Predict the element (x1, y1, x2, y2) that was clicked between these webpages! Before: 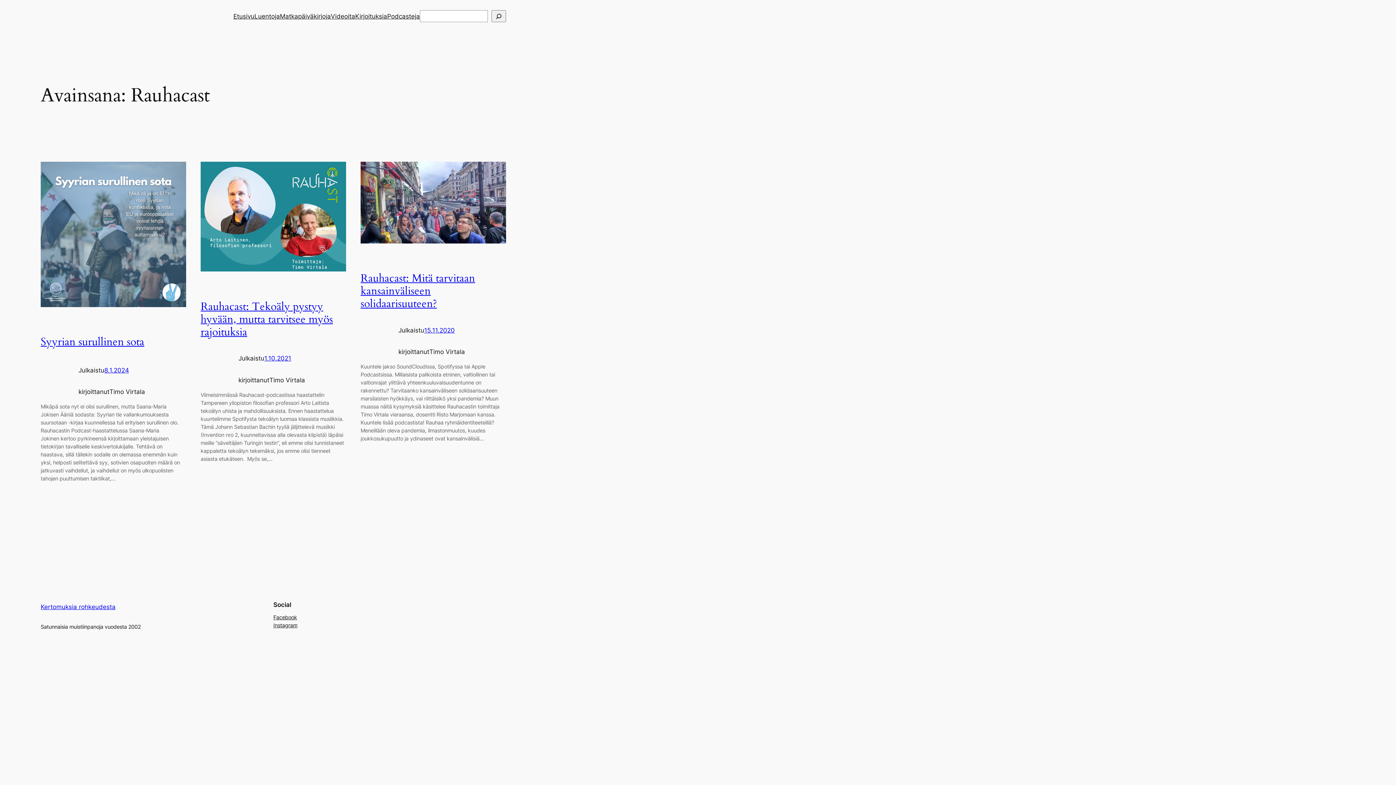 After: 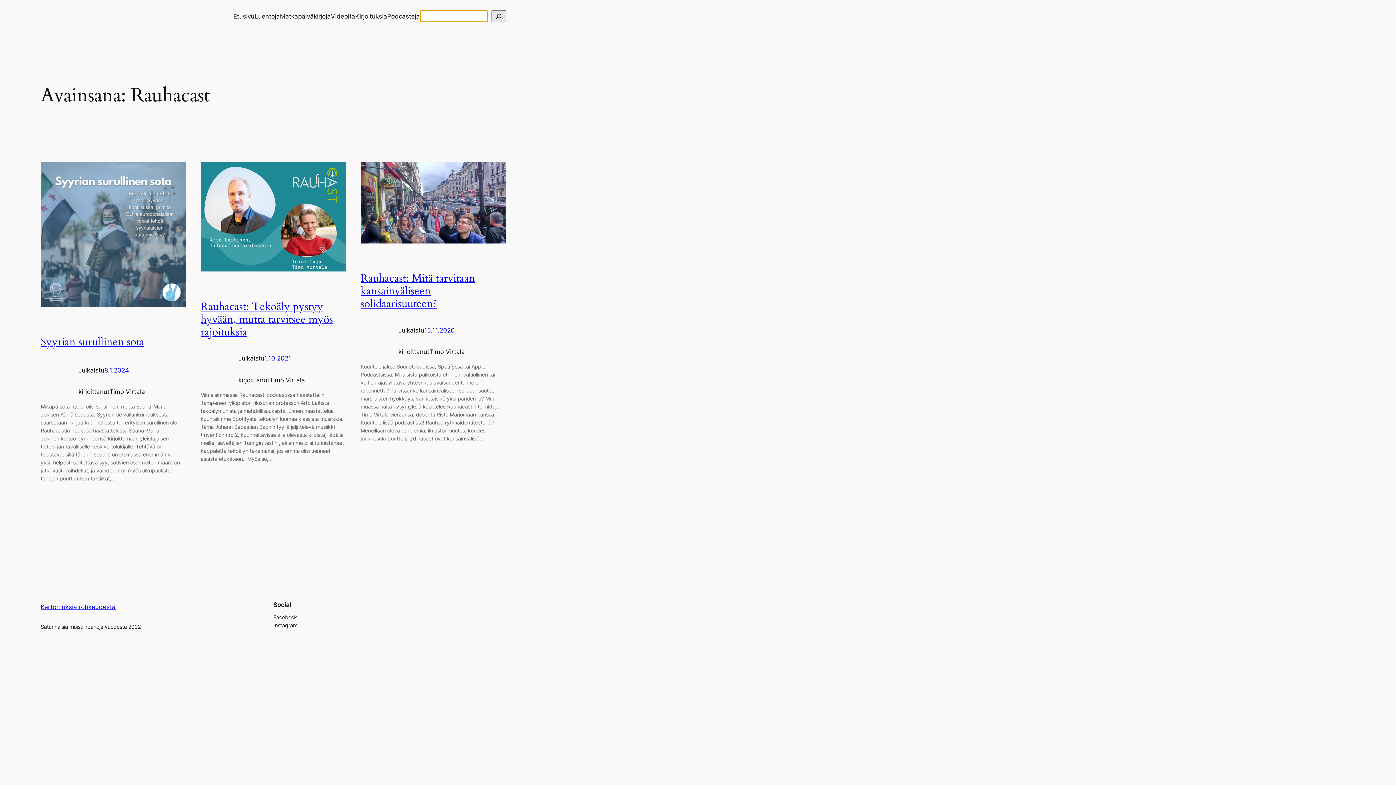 Action: bbox: (491, 10, 506, 22) label: Etsi